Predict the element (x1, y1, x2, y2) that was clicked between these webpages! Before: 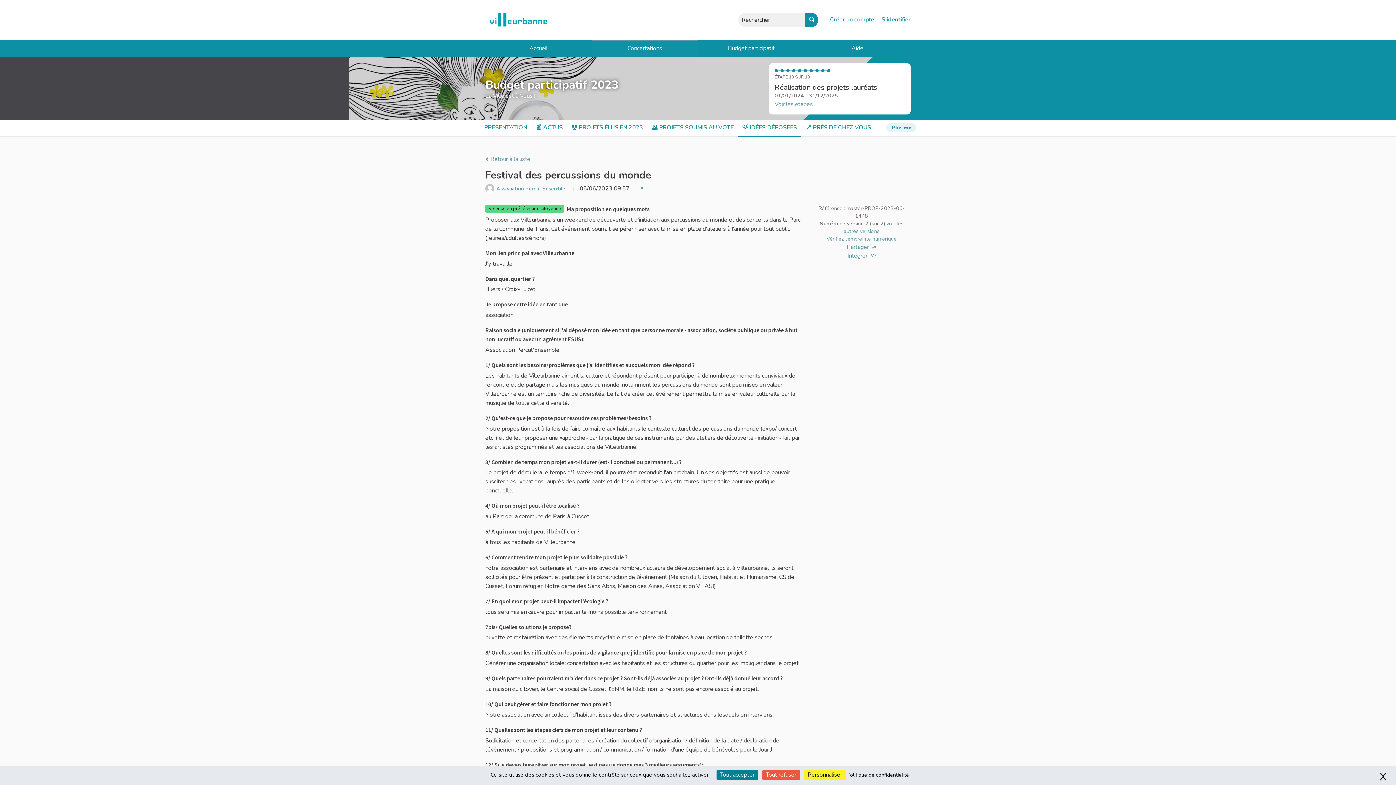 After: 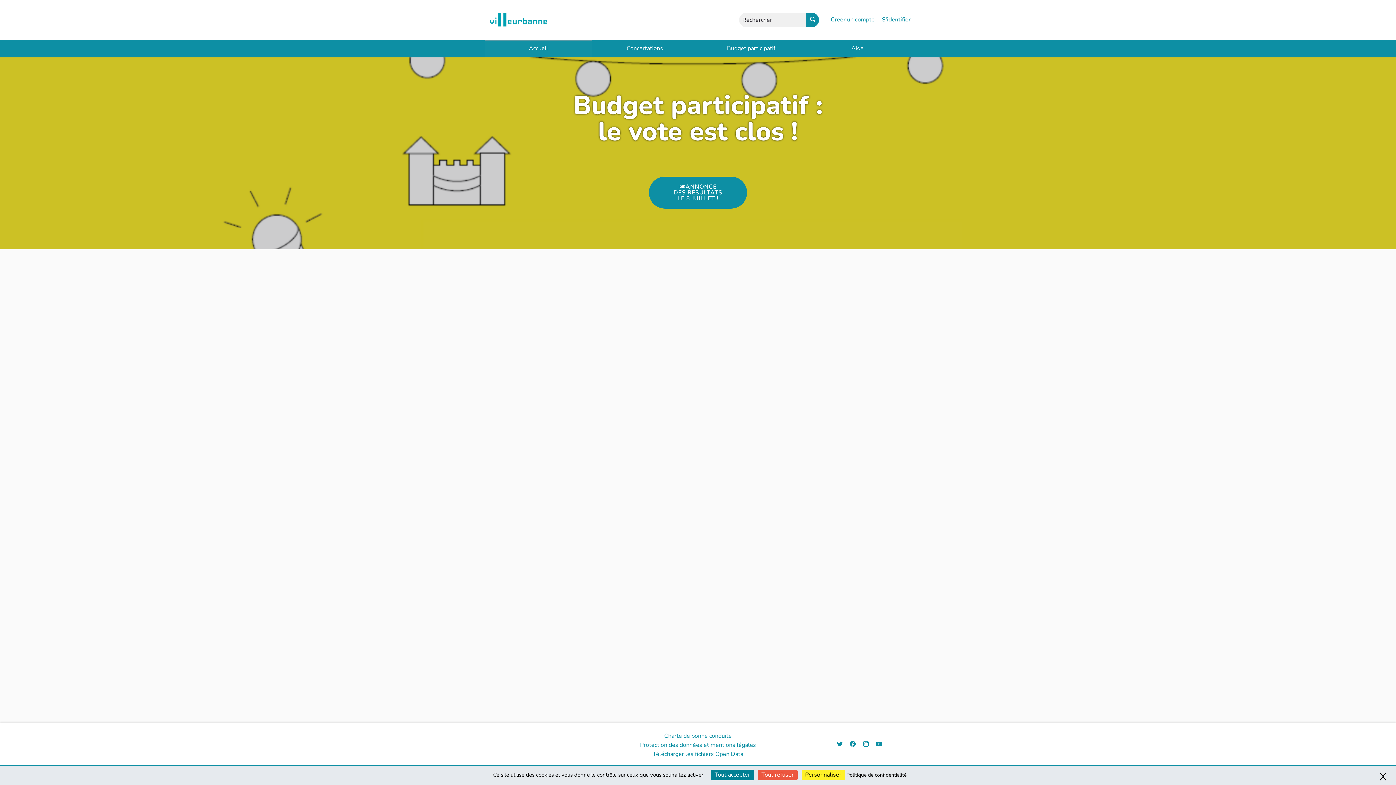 Action: bbox: (485, 11, 540, 28) label: Aller à la première page